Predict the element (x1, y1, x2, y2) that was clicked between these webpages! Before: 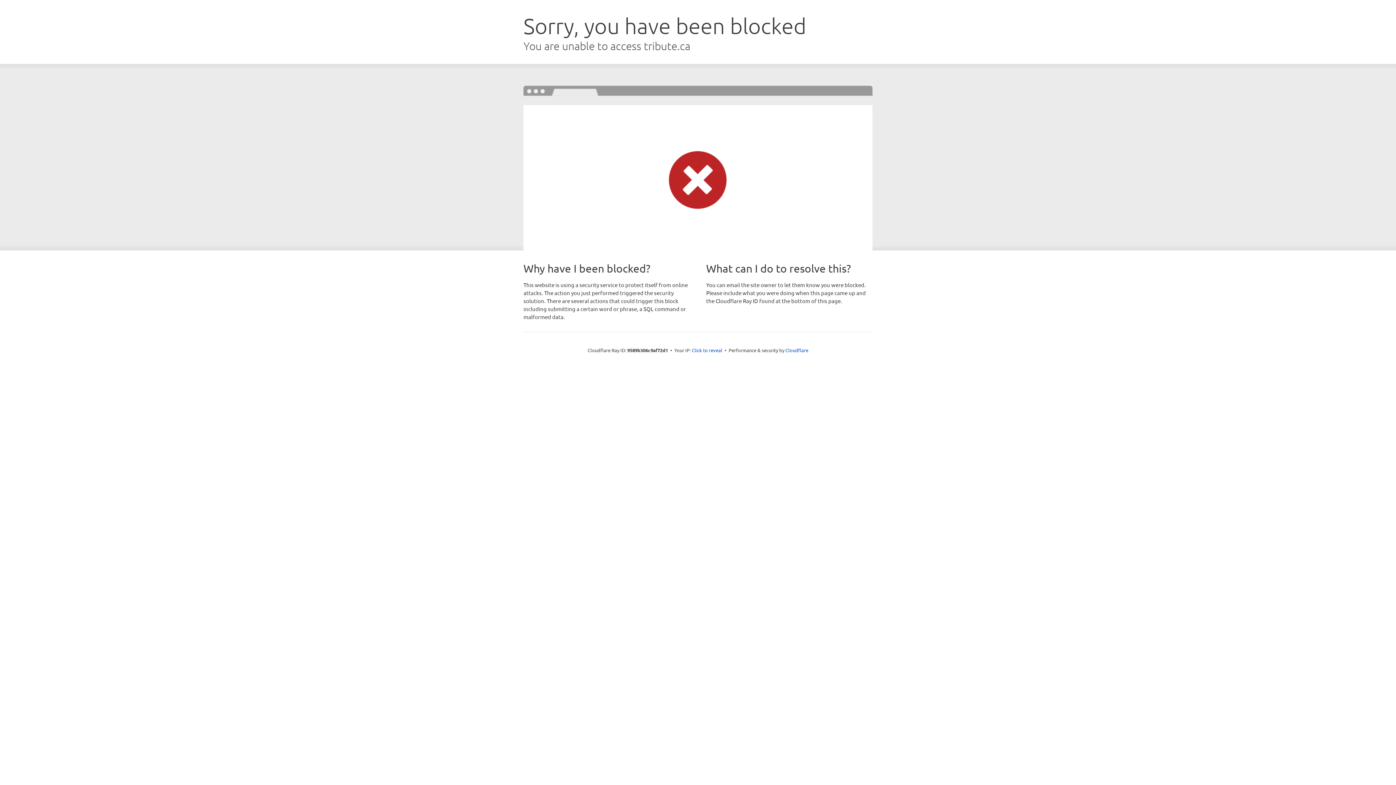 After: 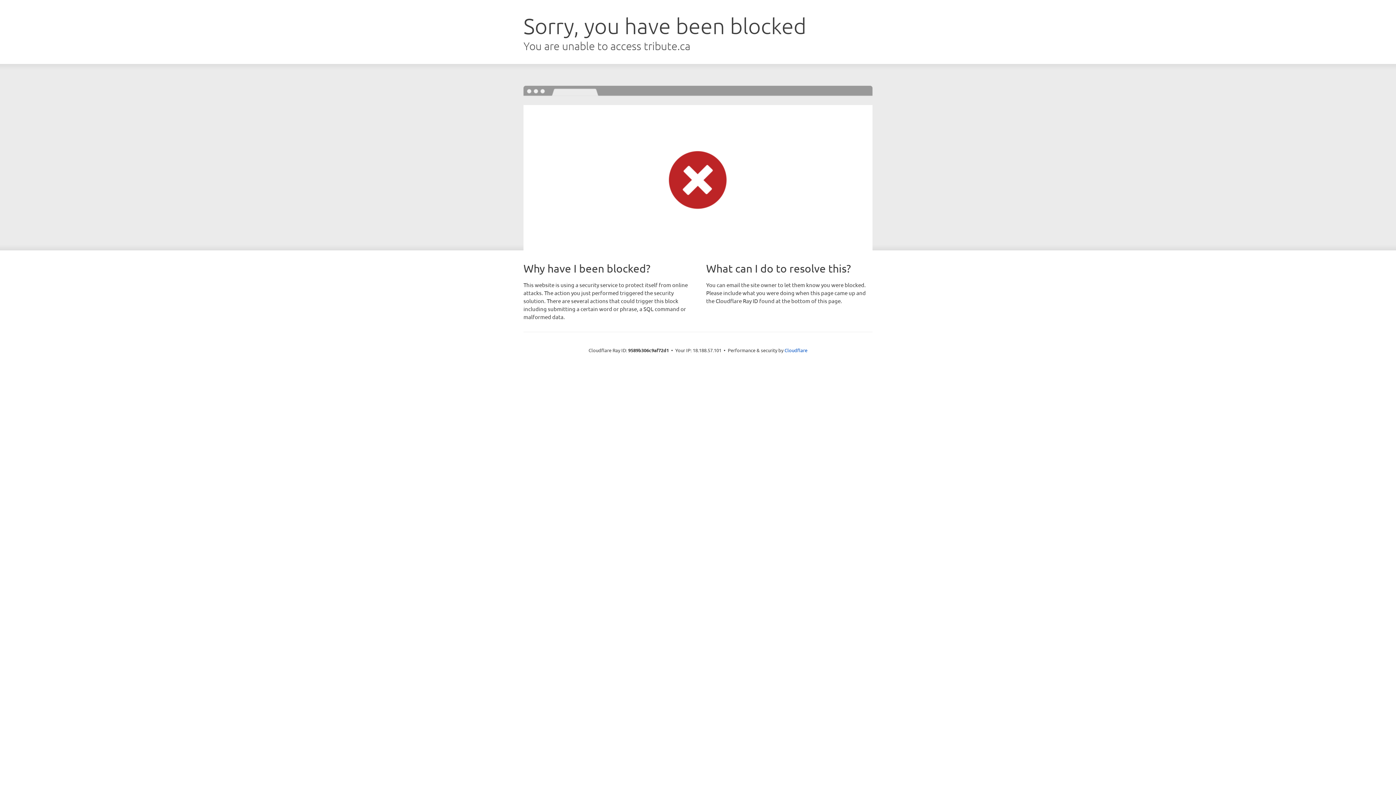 Action: label: Click to reveal bbox: (692, 346, 722, 353)